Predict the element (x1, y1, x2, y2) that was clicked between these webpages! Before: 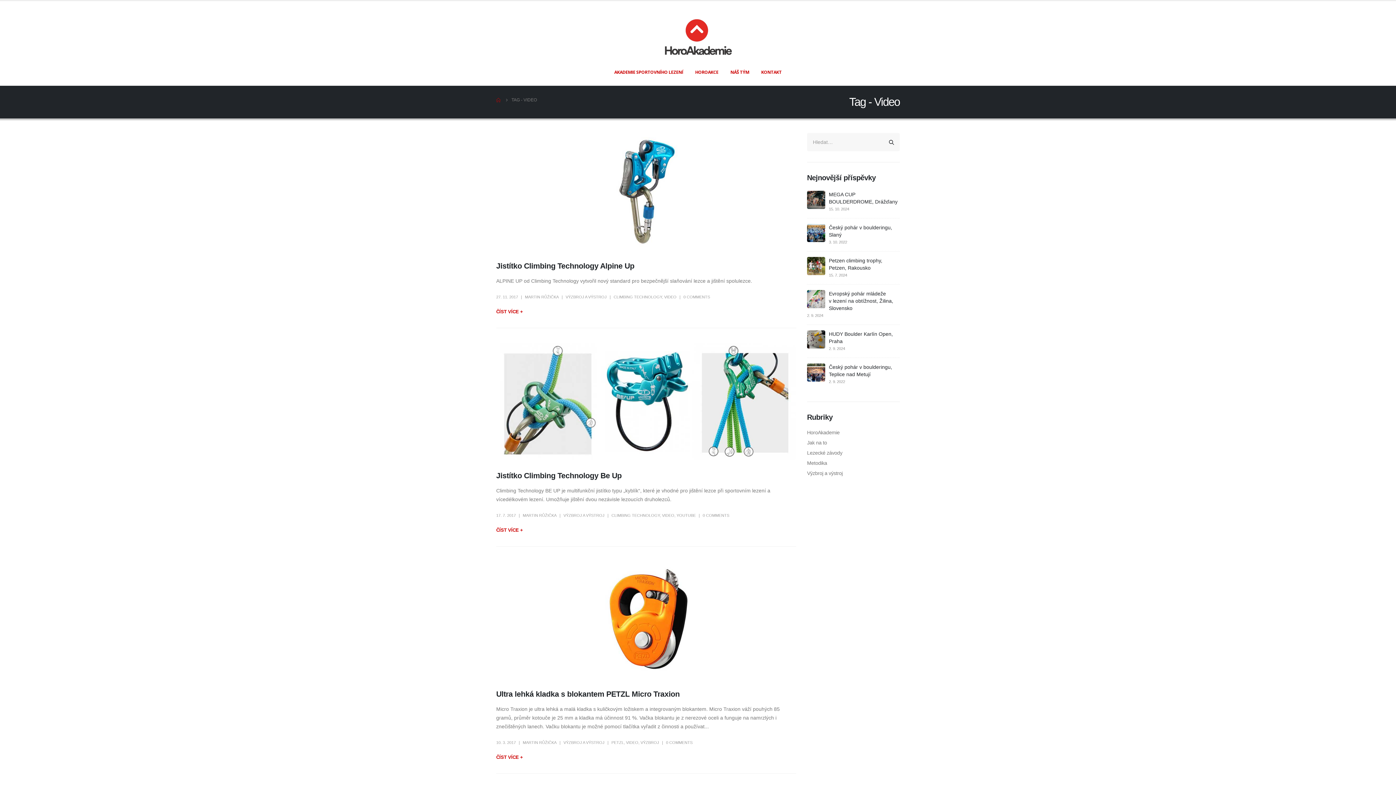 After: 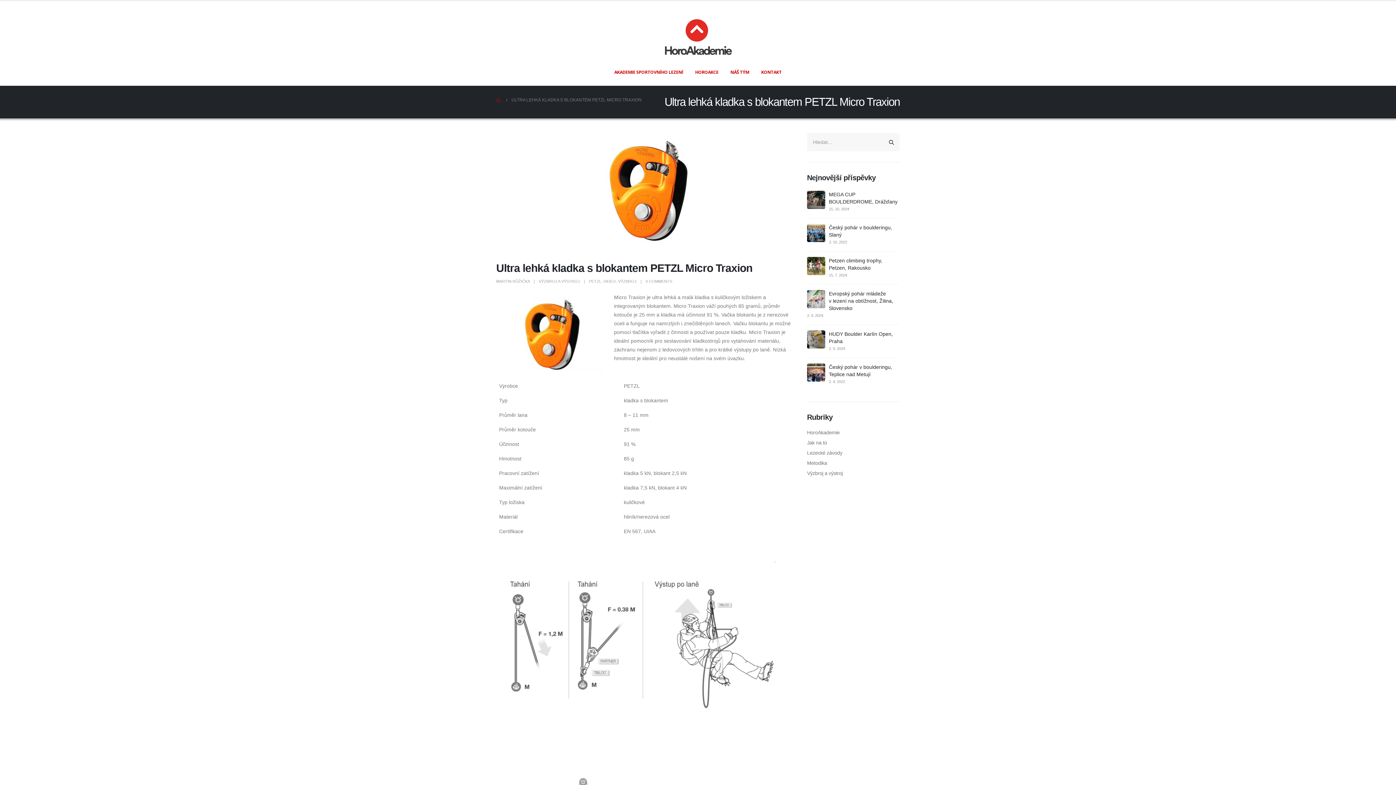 Action: label: post image bbox: (496, 561, 796, 678)